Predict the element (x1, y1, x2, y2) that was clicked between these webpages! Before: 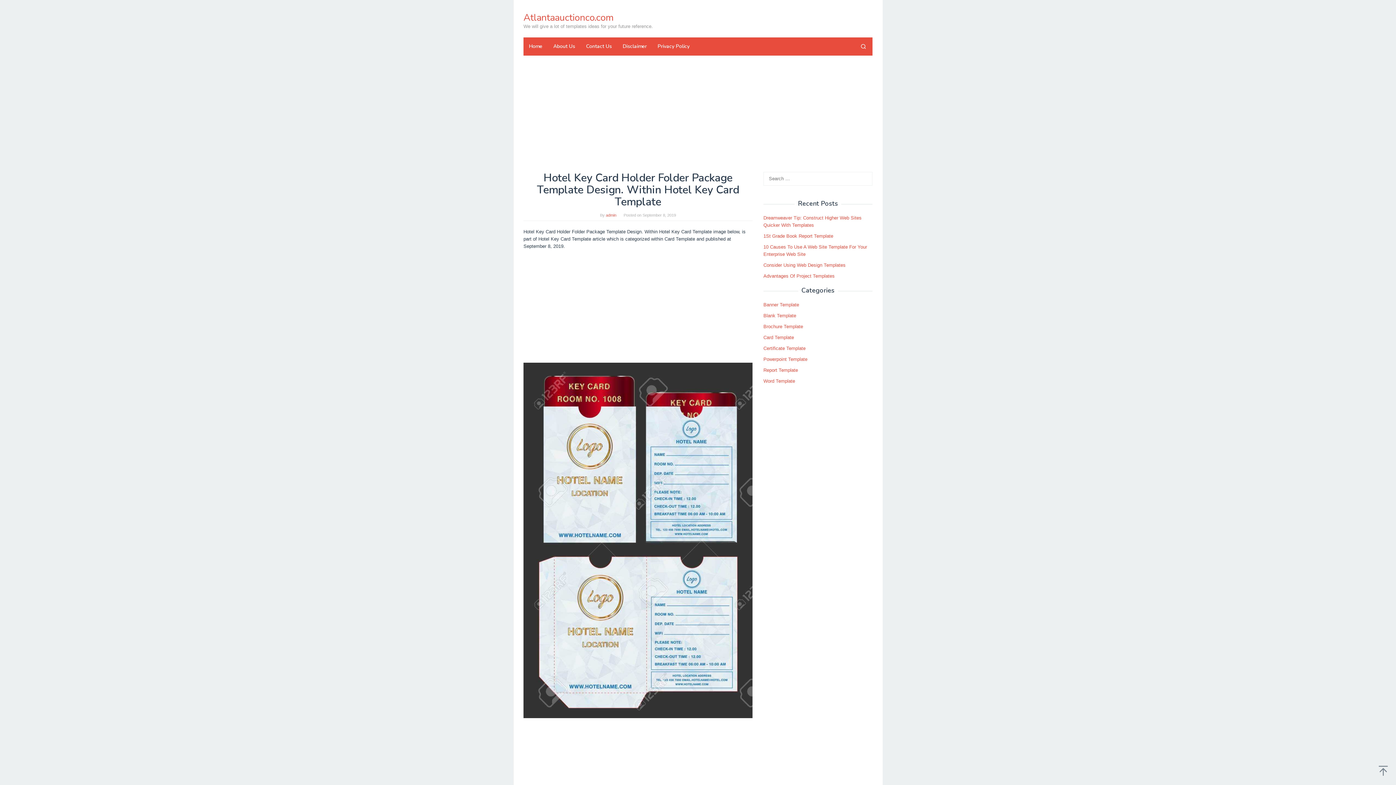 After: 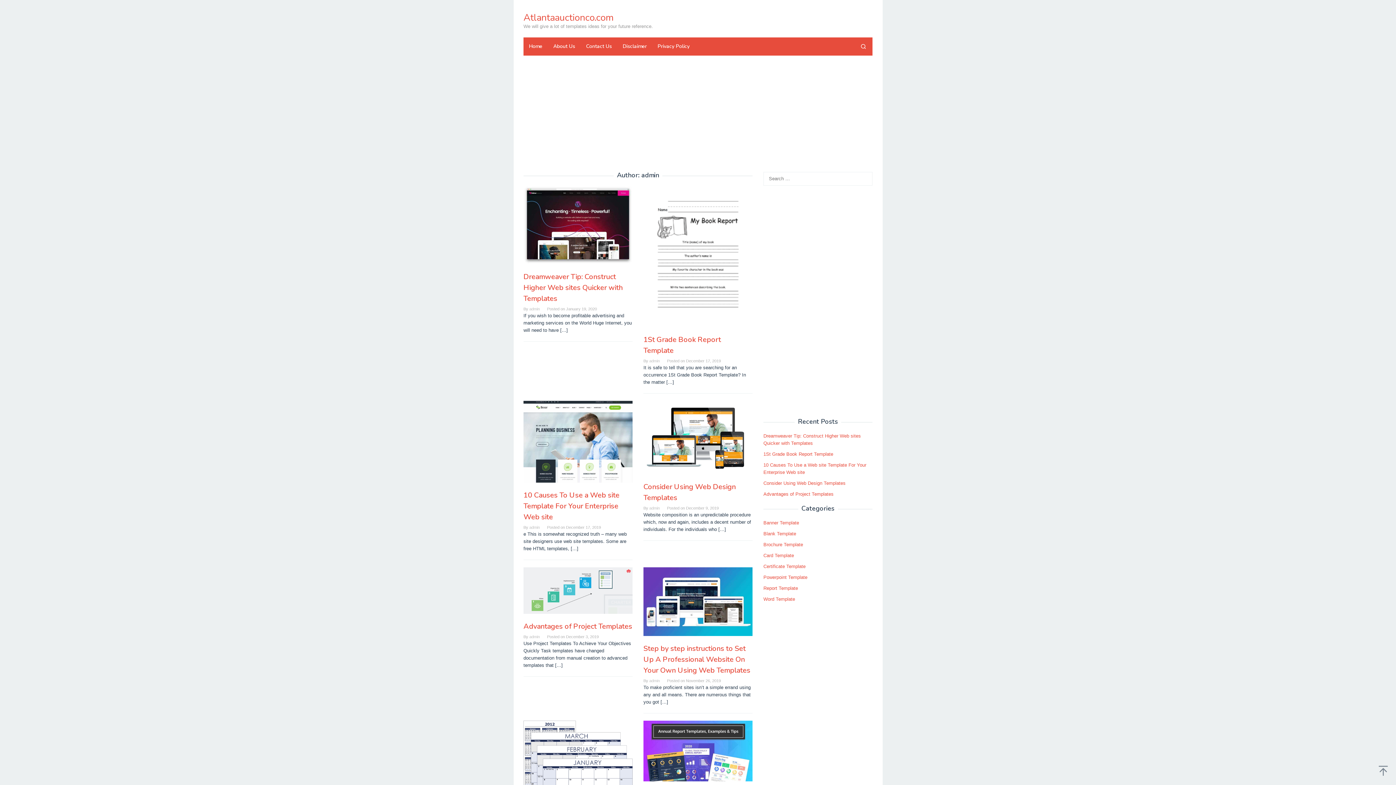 Action: label: admin bbox: (606, 213, 616, 217)